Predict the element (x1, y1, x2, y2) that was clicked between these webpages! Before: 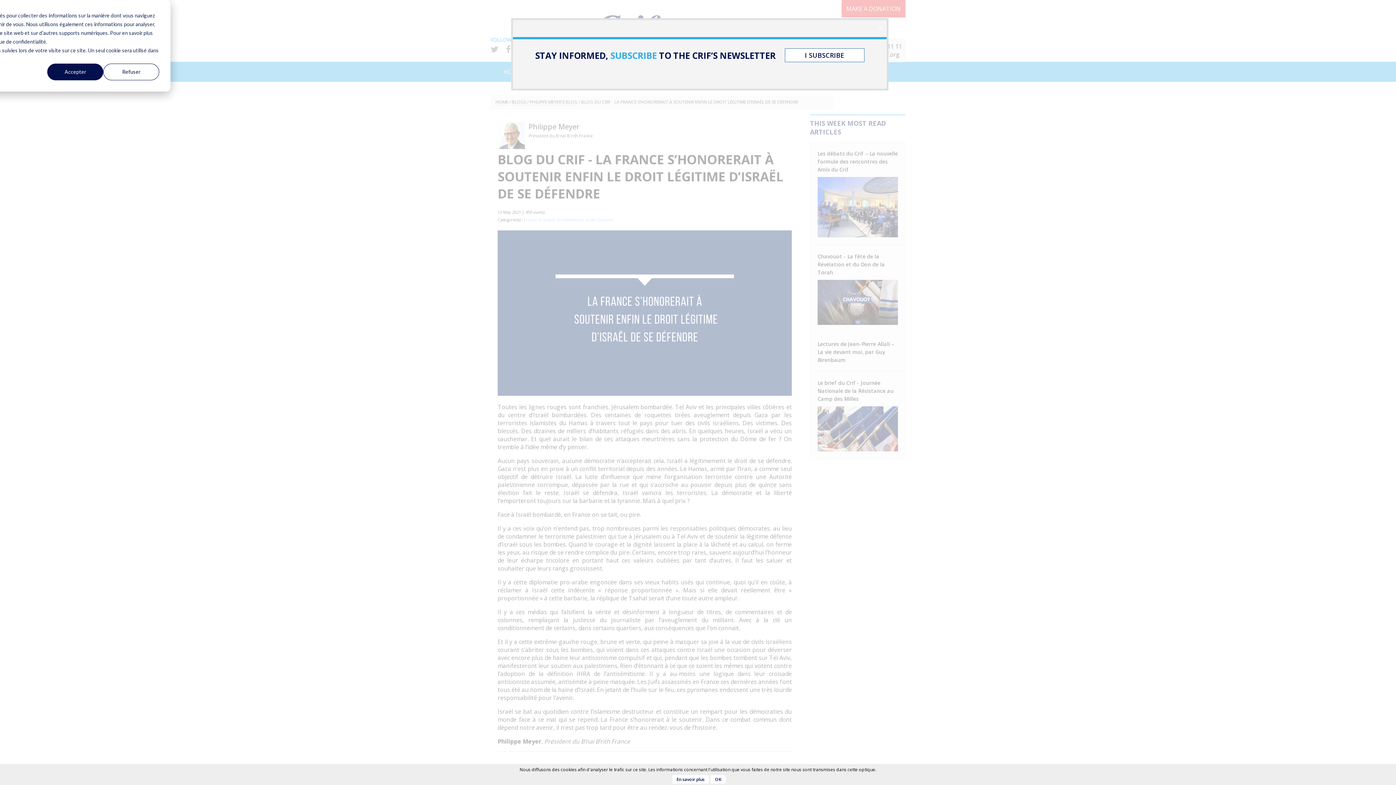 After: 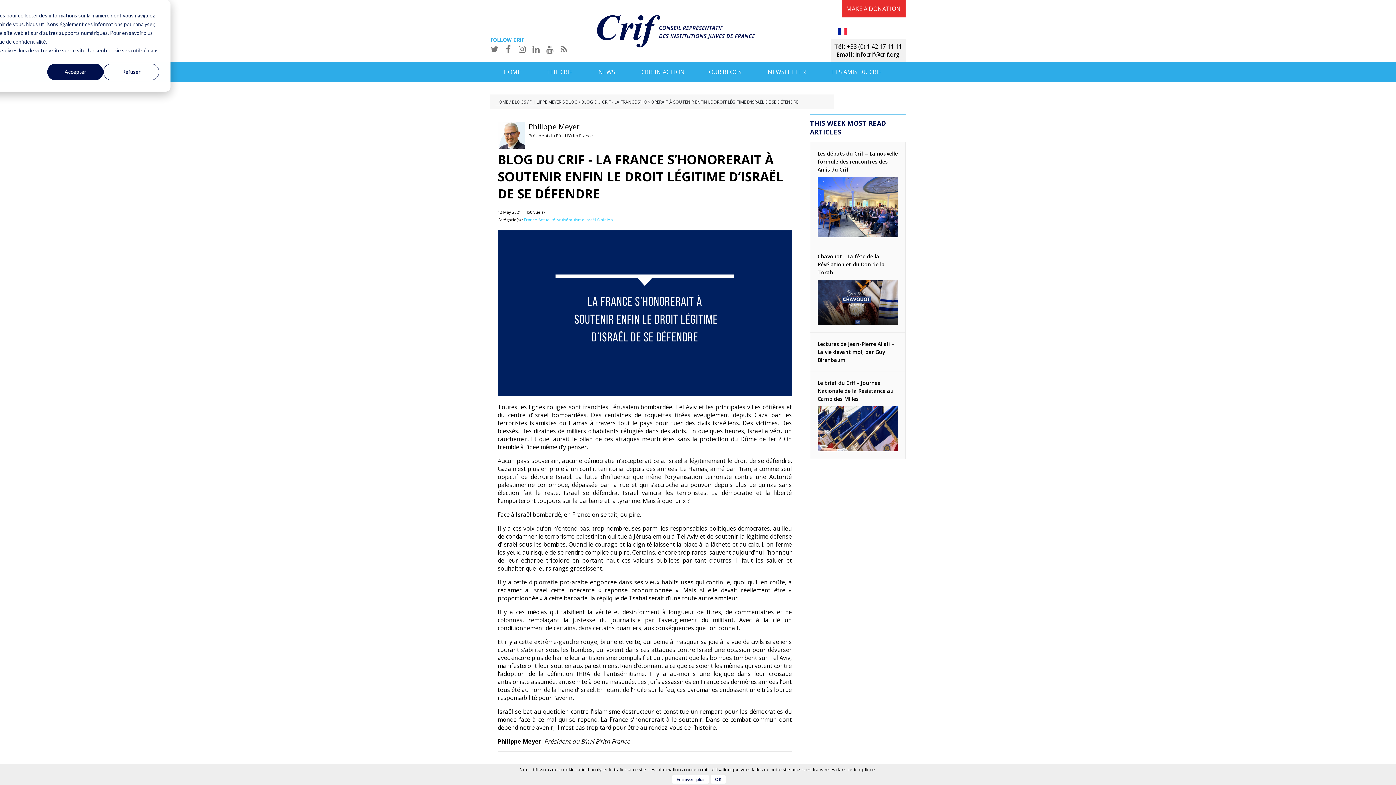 Action: bbox: (873, 20, 886, 33) label: x